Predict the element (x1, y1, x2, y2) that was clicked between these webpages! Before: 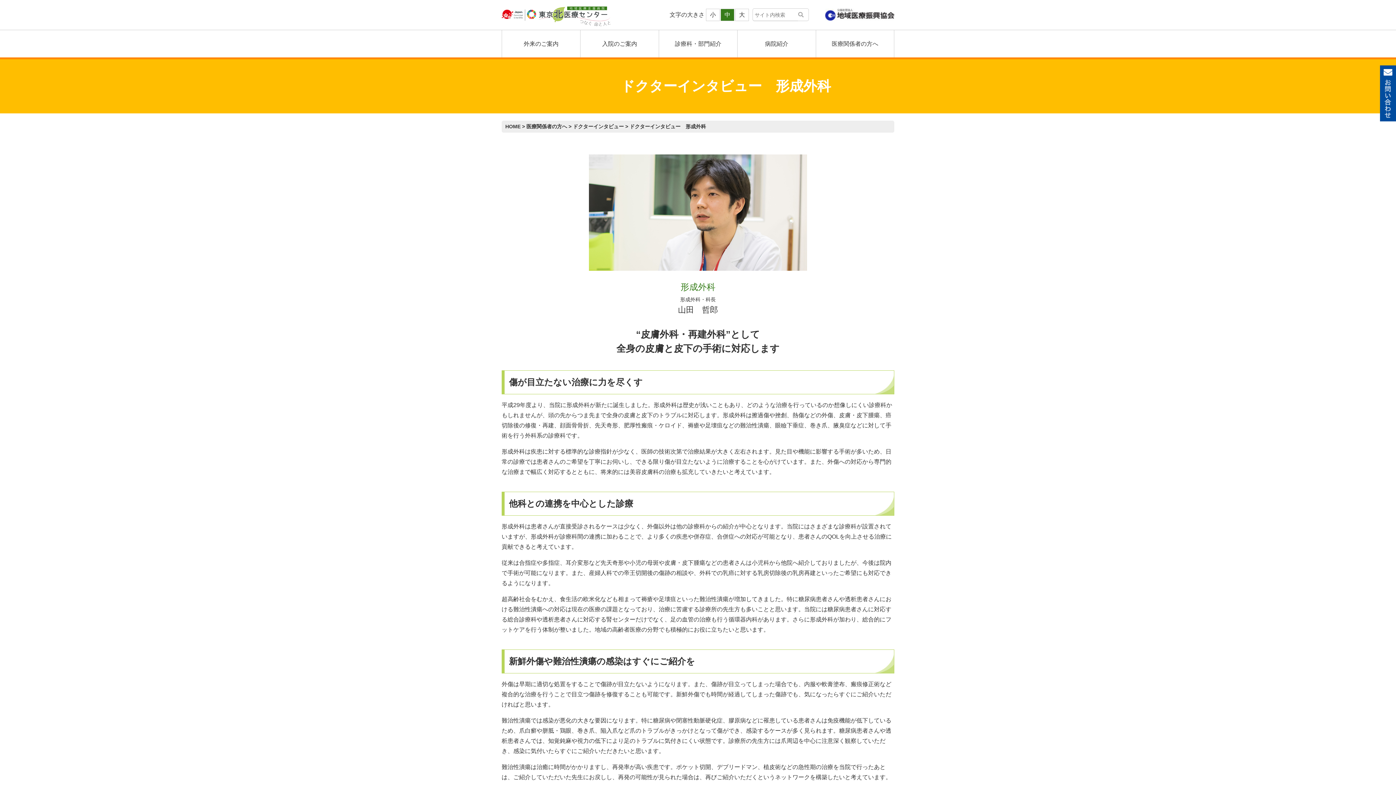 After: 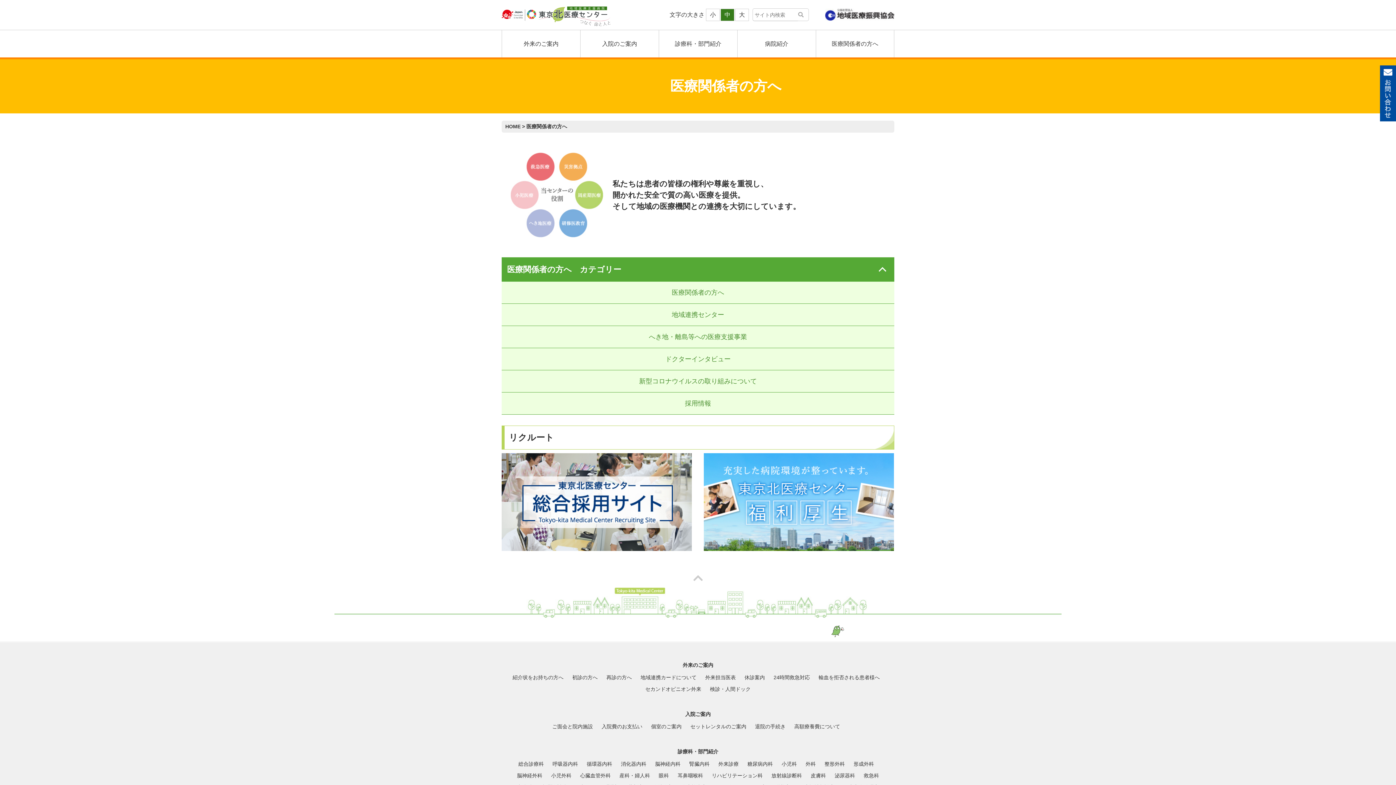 Action: bbox: (816, 30, 894, 57) label: 医療関係者の方へ